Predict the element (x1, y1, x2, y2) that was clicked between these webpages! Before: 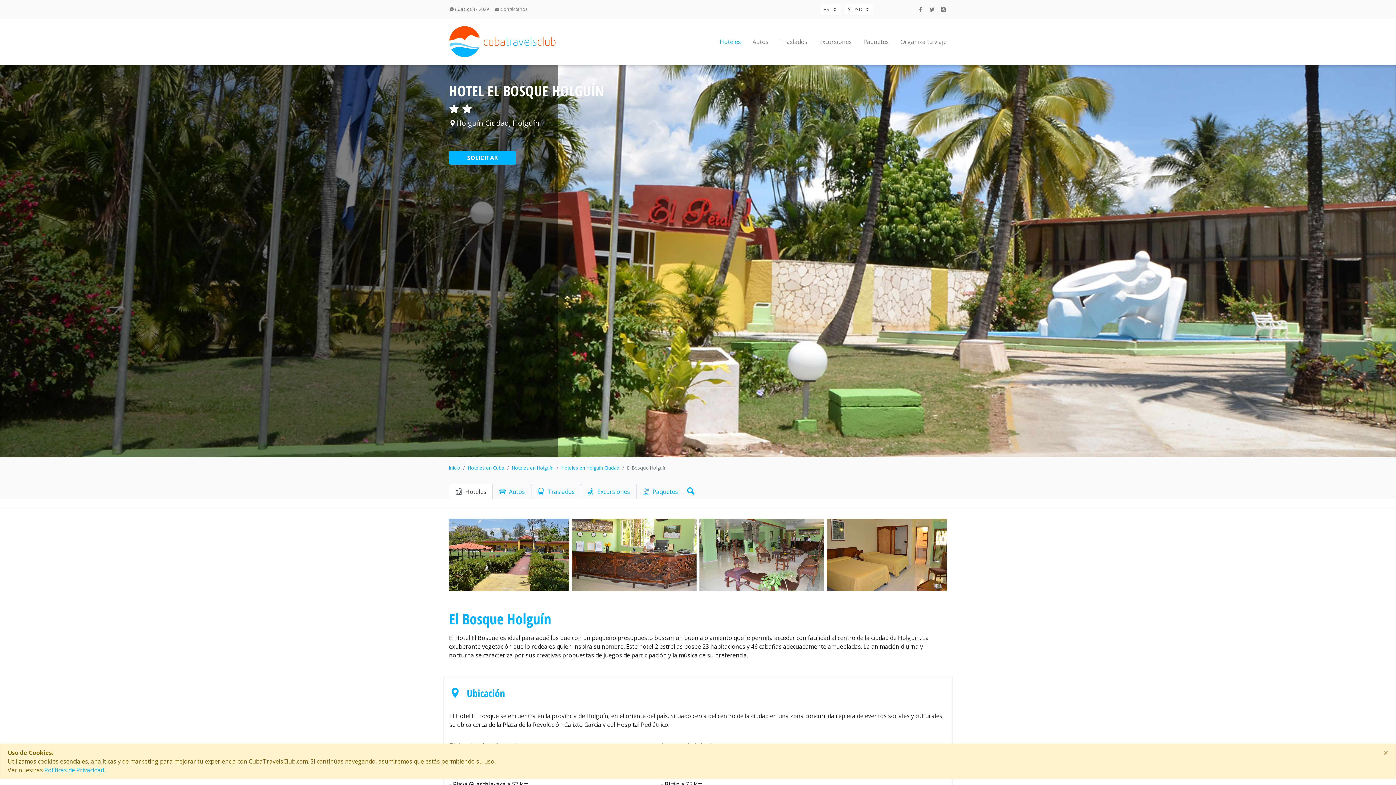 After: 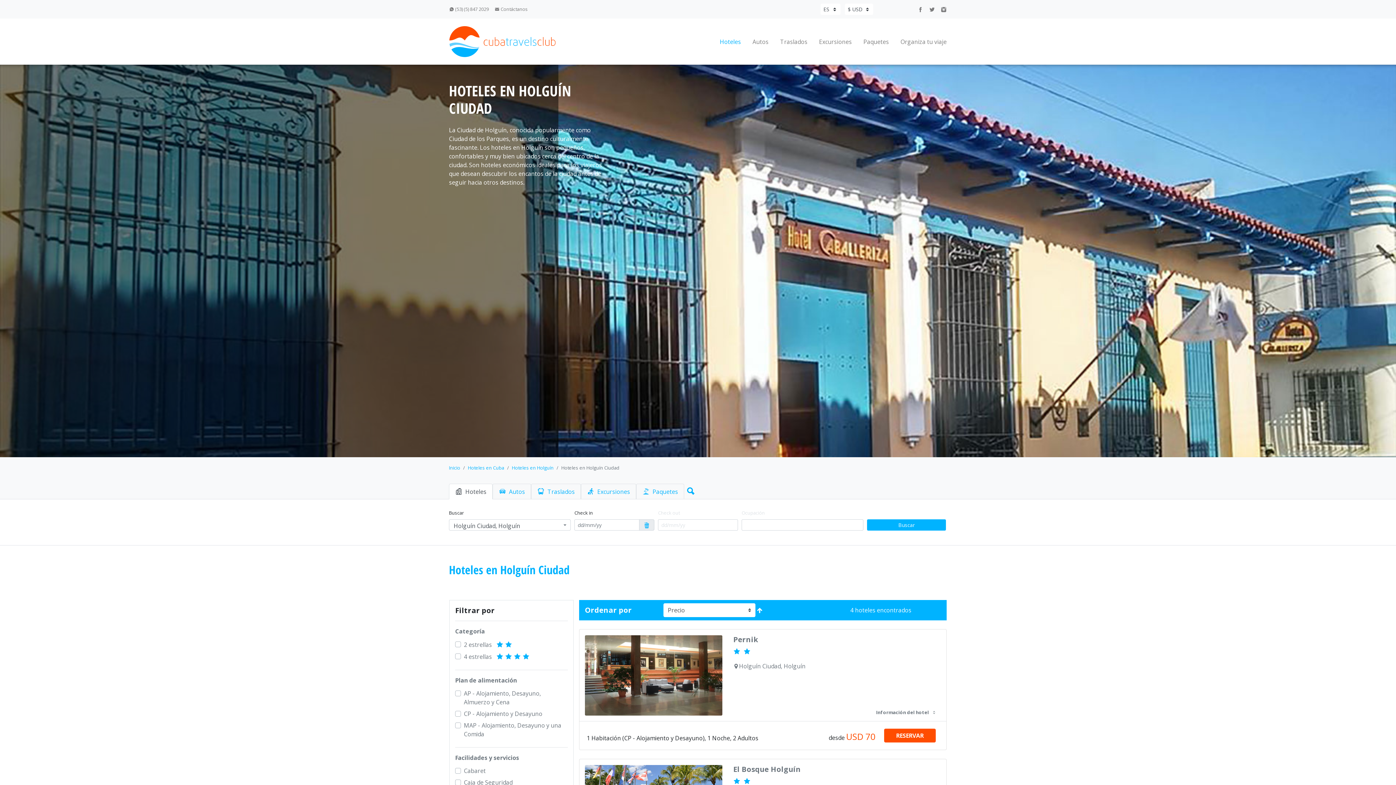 Action: bbox: (561, 464, 619, 471) label: Hoteles en Holguín Ciudad